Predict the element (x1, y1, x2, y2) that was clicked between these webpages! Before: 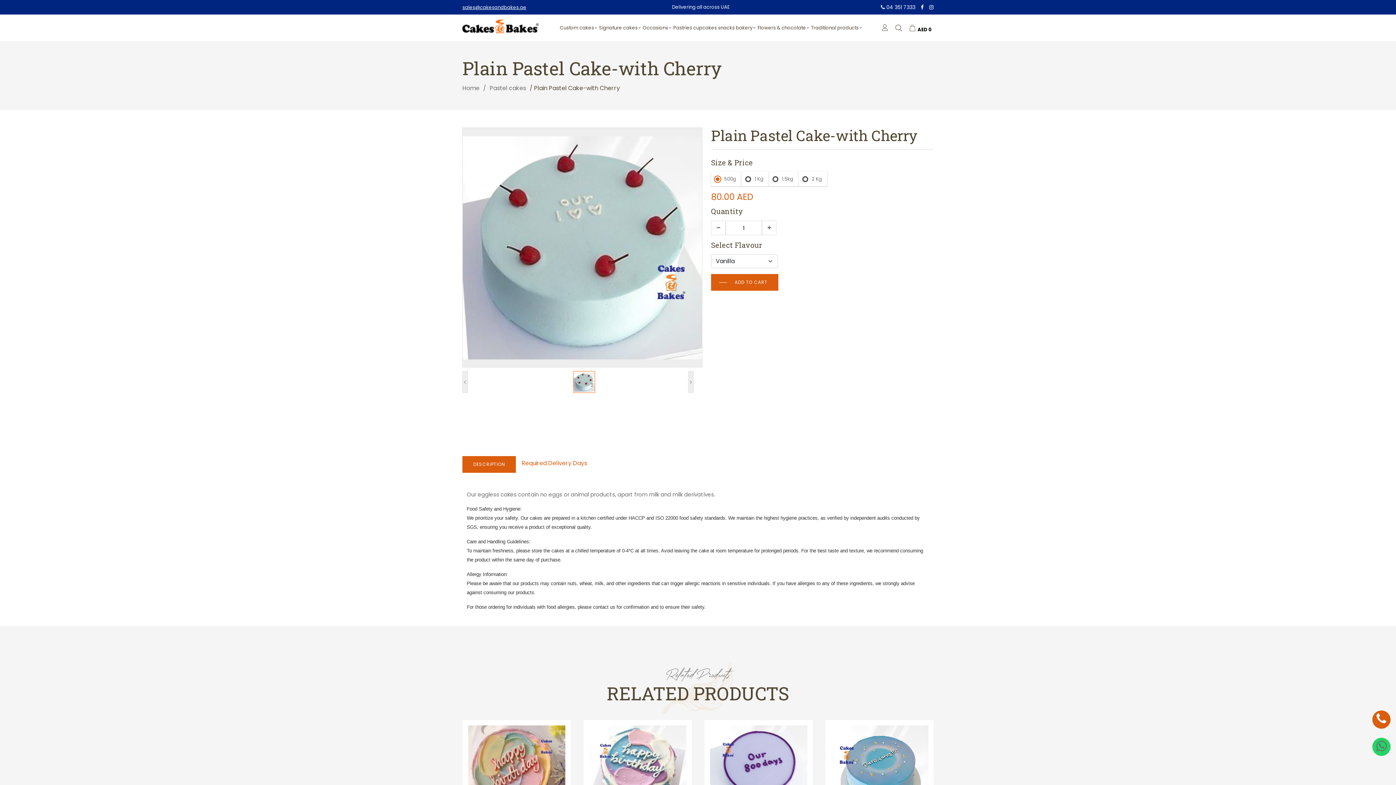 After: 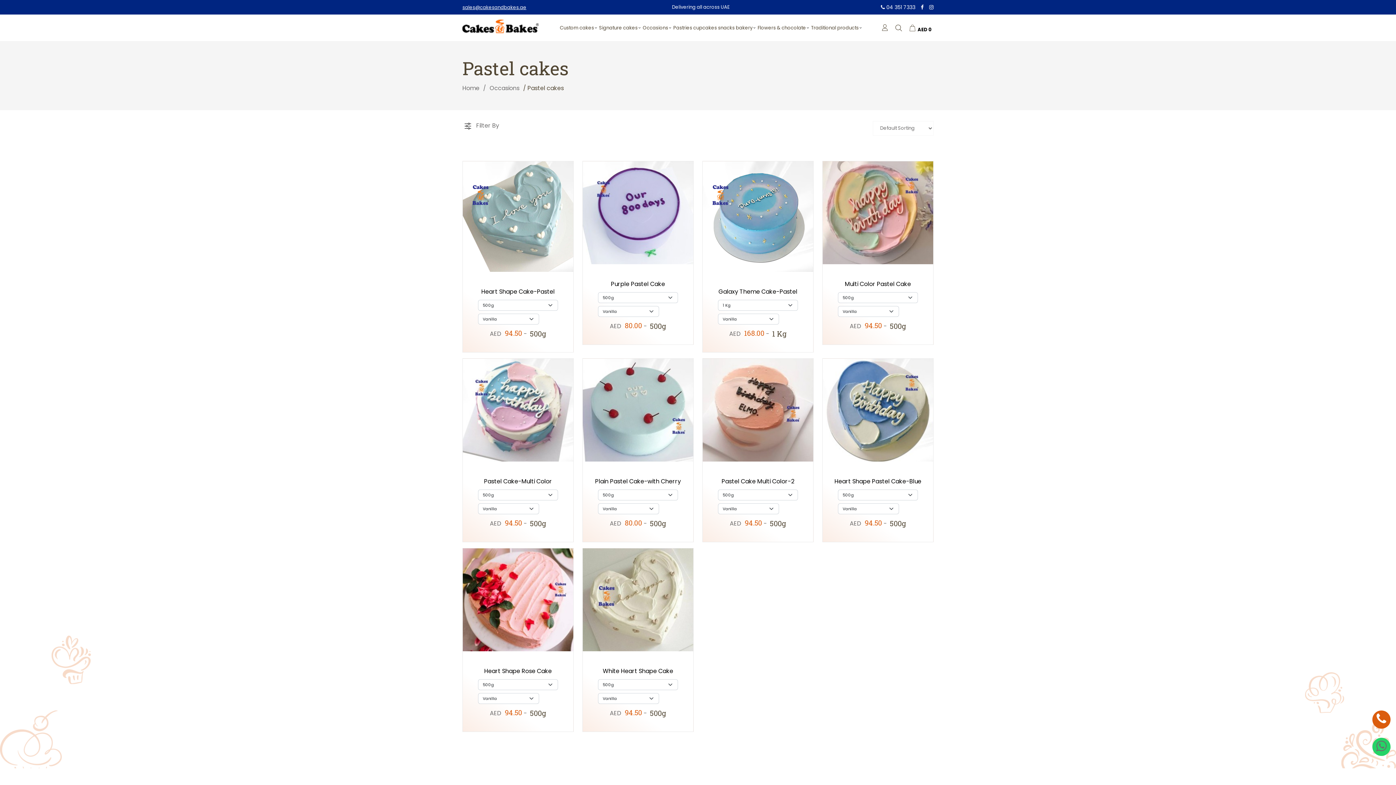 Action: bbox: (489, 84, 526, 92) label: Pastel cakes